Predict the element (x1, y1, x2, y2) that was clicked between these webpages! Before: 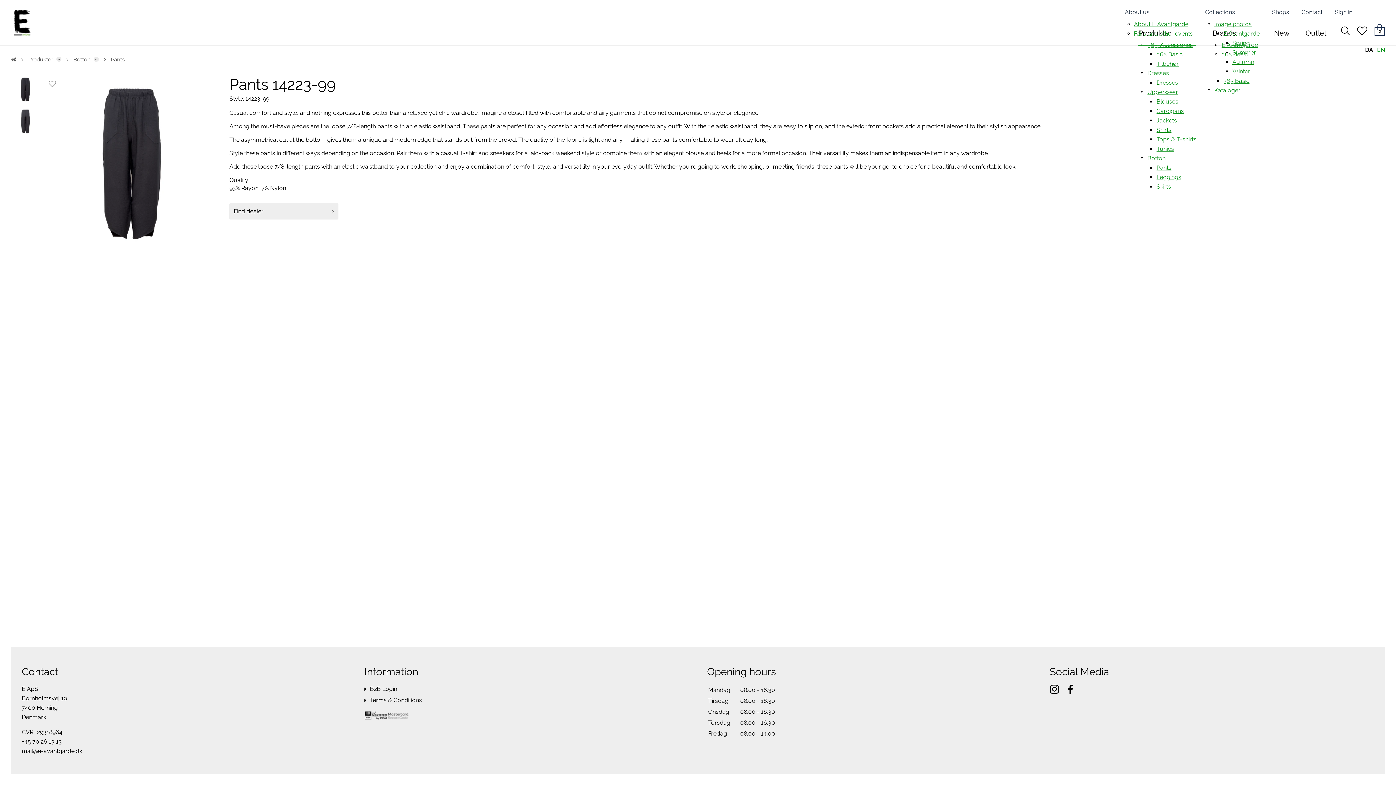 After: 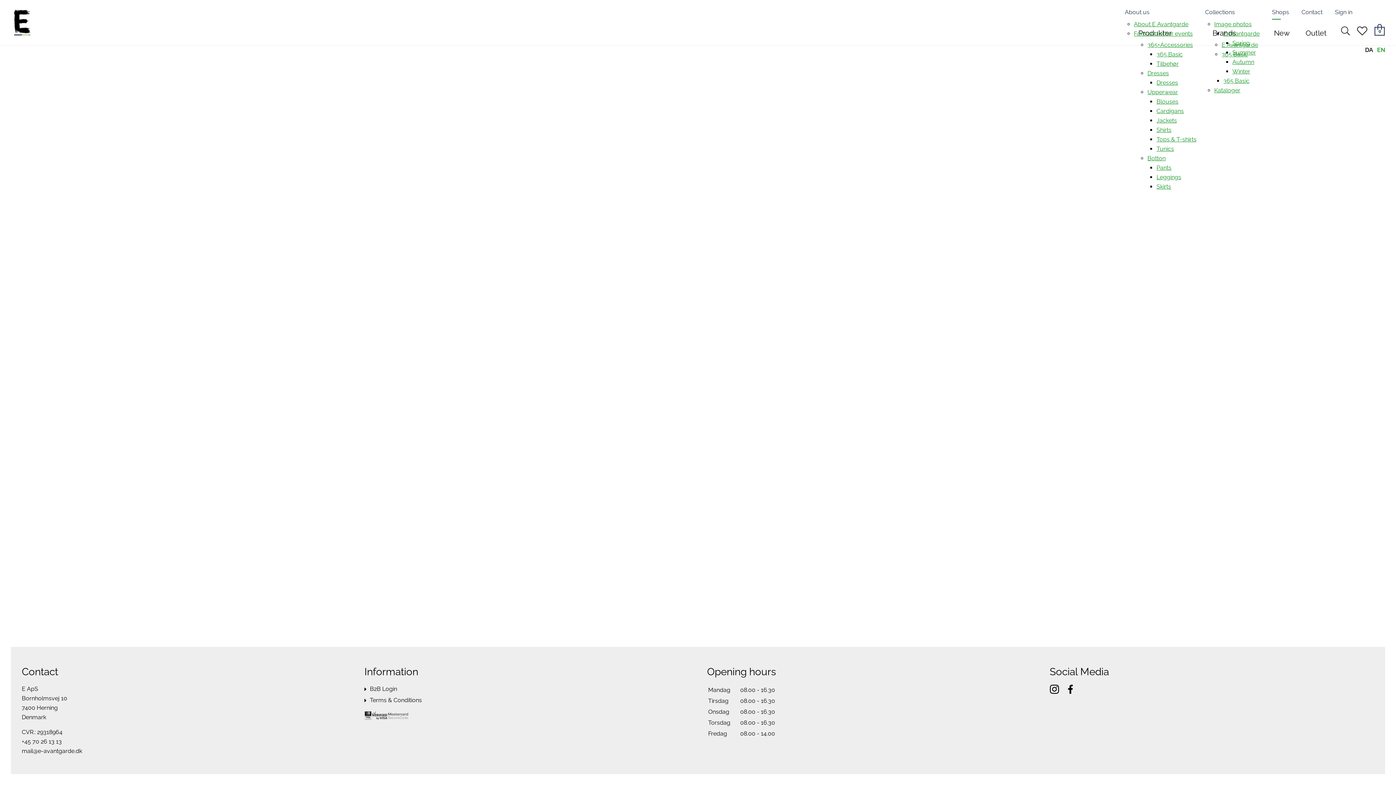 Action: label: Find dealer bbox: (229, 203, 338, 219)